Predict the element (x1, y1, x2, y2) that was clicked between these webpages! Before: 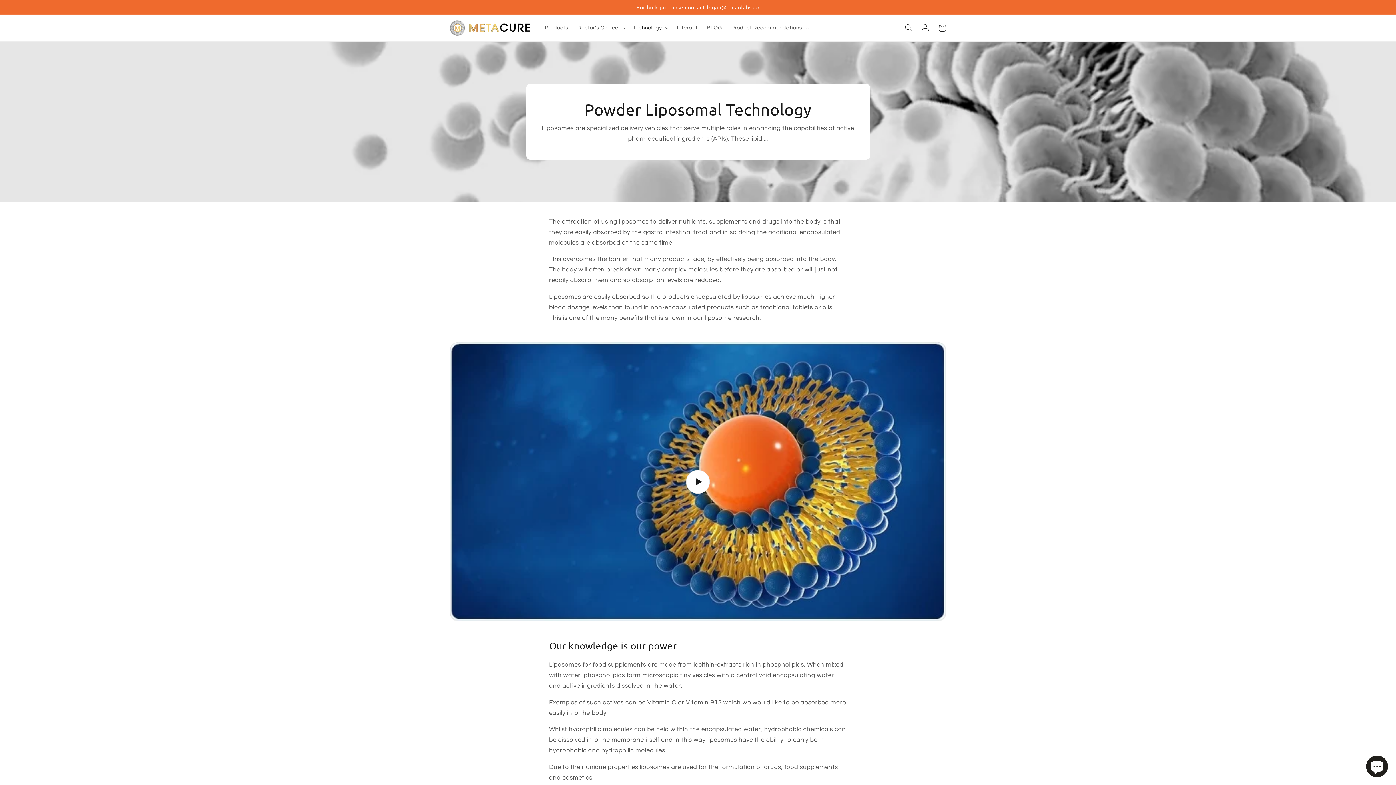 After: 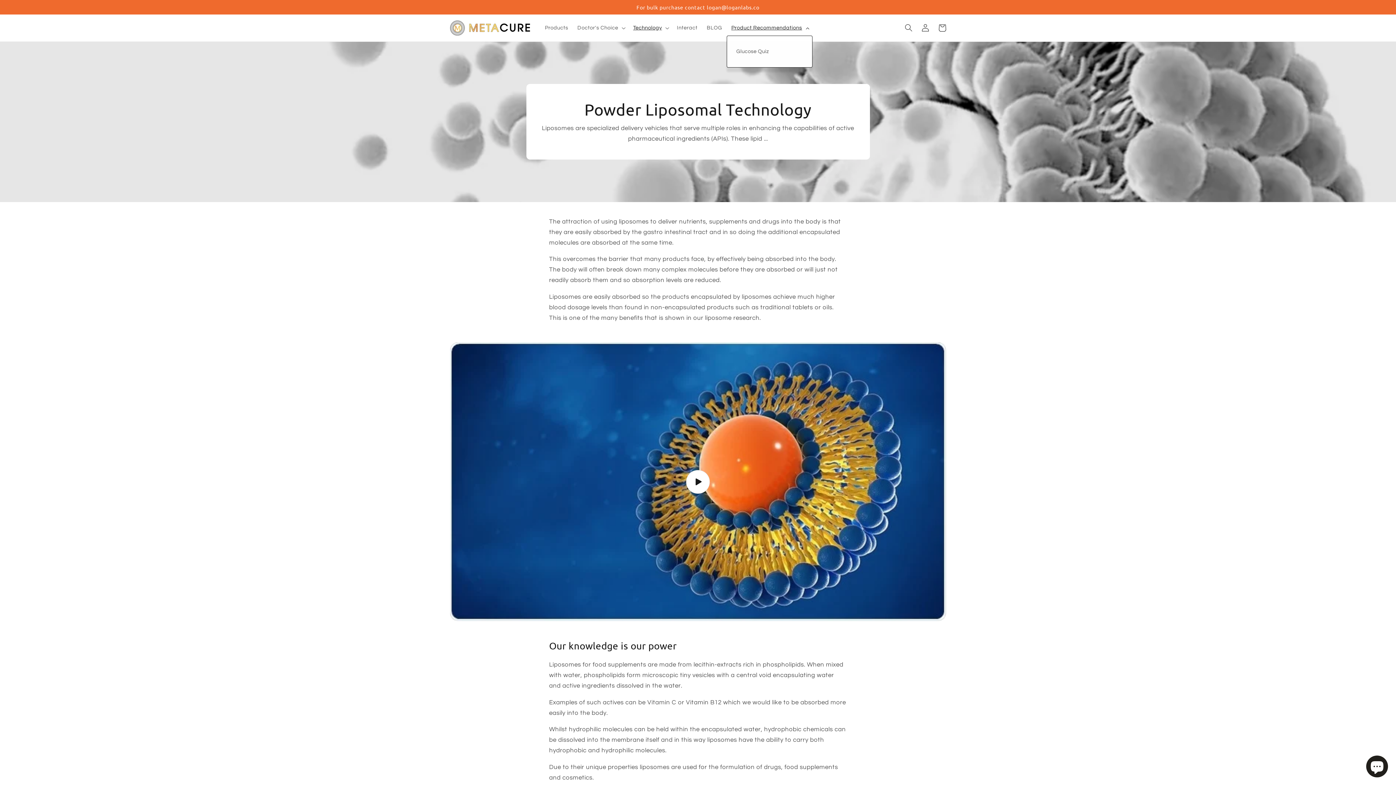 Action: label: Product Recommendations bbox: (726, 20, 812, 35)